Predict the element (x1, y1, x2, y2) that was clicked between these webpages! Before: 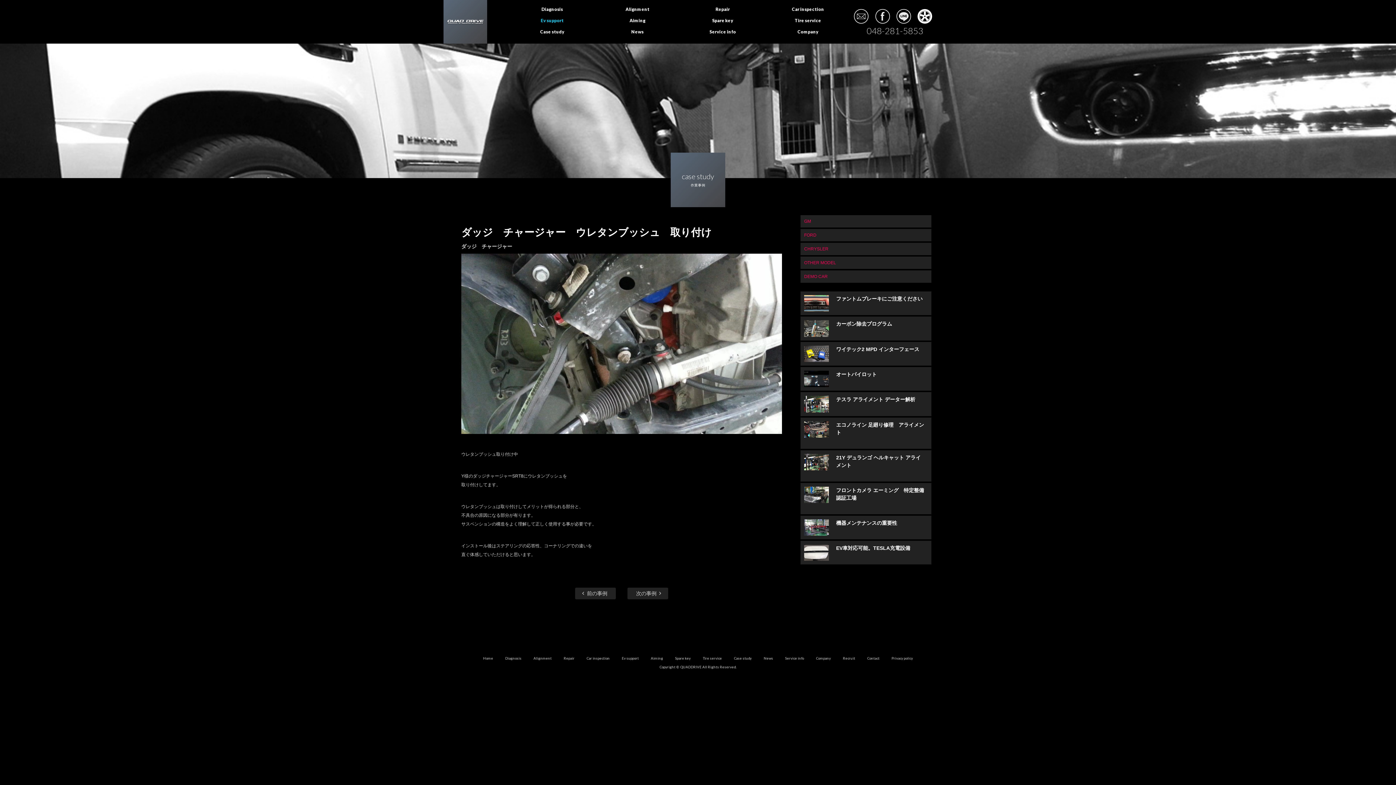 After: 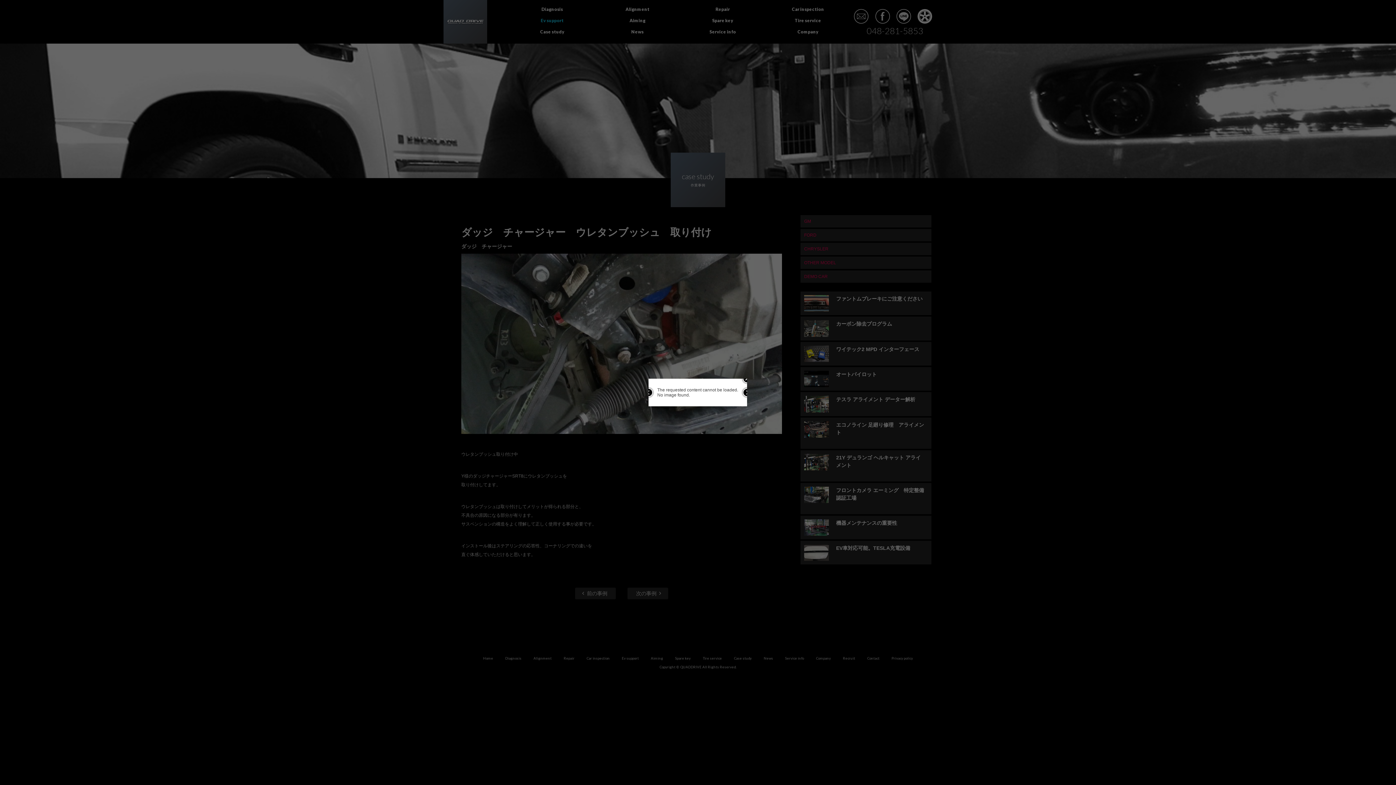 Action: label: Ev support bbox: (621, 656, 638, 660)